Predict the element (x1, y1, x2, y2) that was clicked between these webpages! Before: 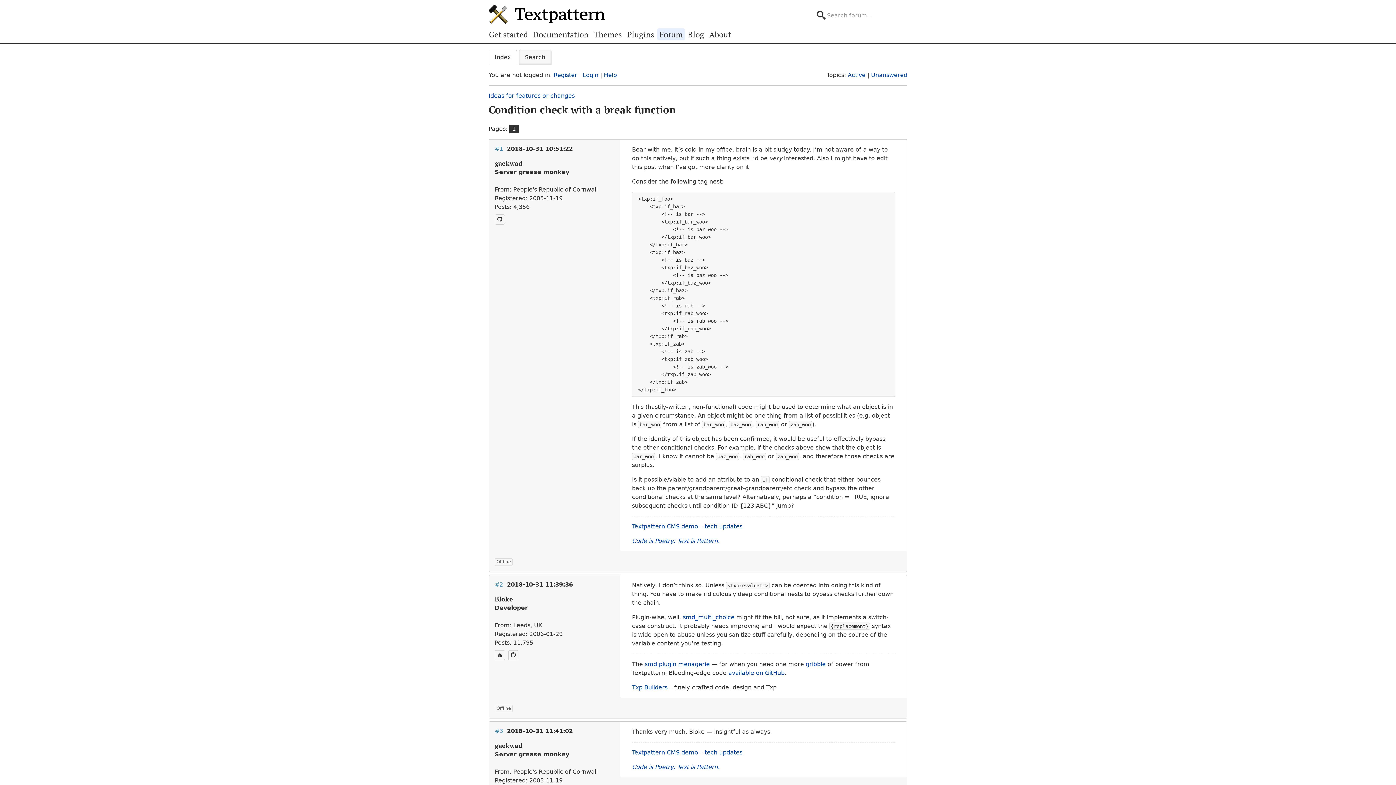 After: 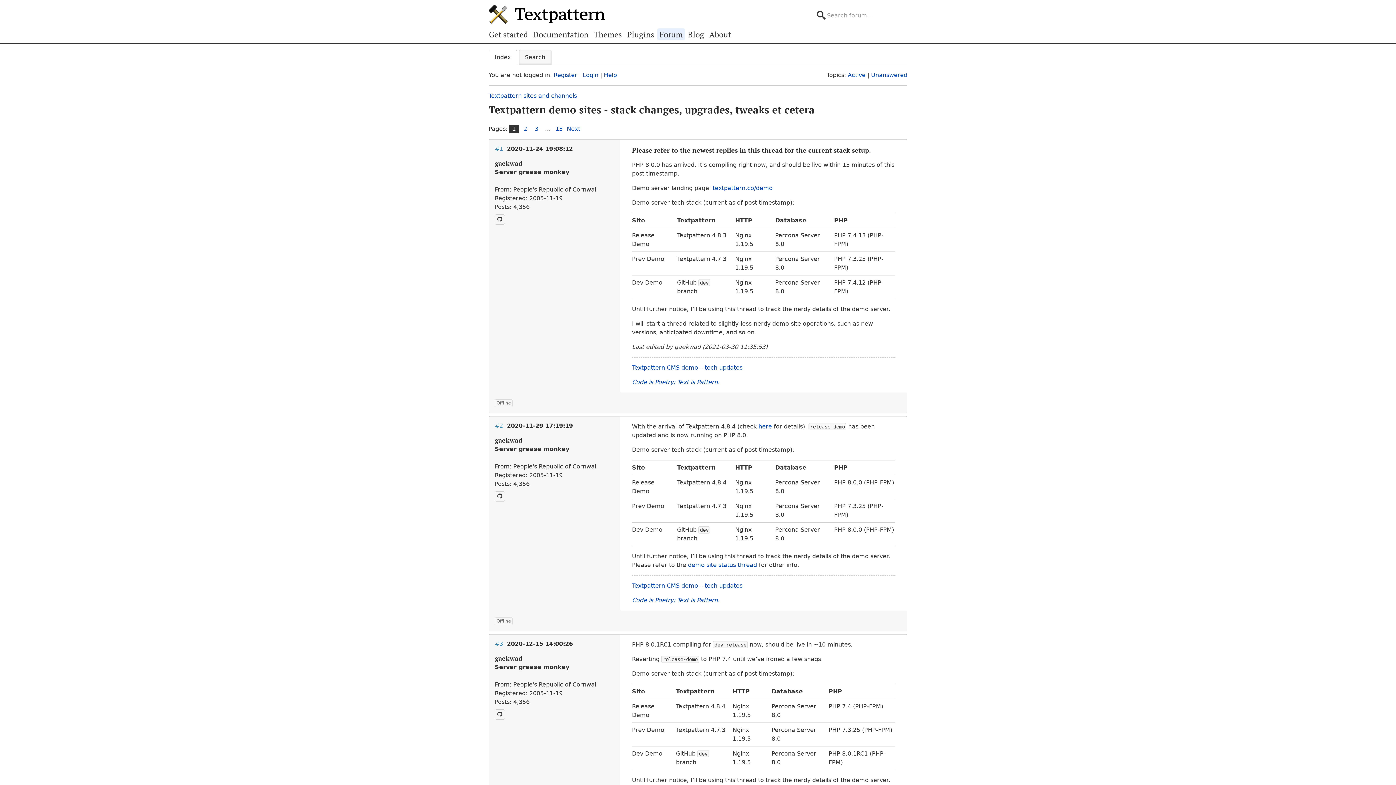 Action: bbox: (704, 523, 742, 530) label: tech updates